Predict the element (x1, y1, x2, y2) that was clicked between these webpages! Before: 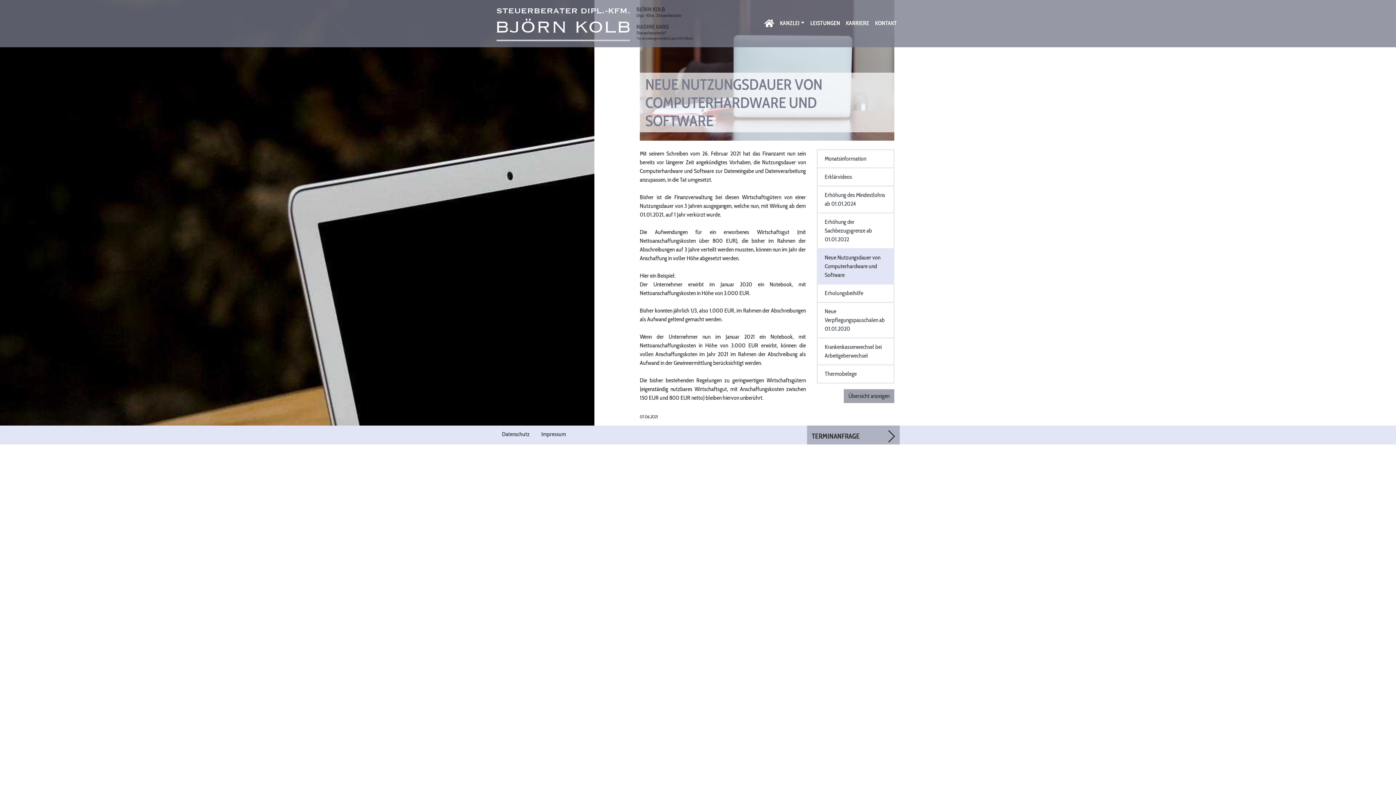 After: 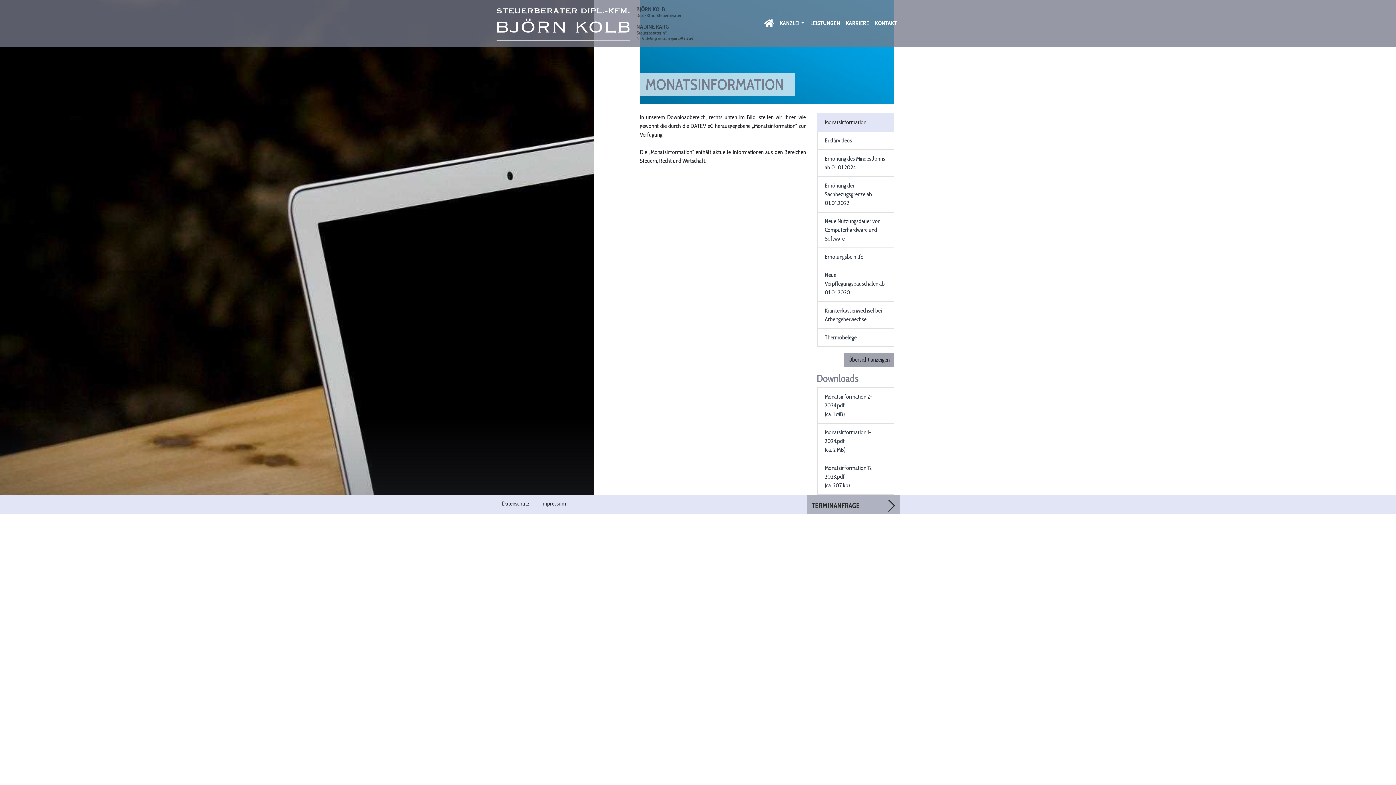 Action: label: Monatsinformation bbox: (816, 149, 894, 168)